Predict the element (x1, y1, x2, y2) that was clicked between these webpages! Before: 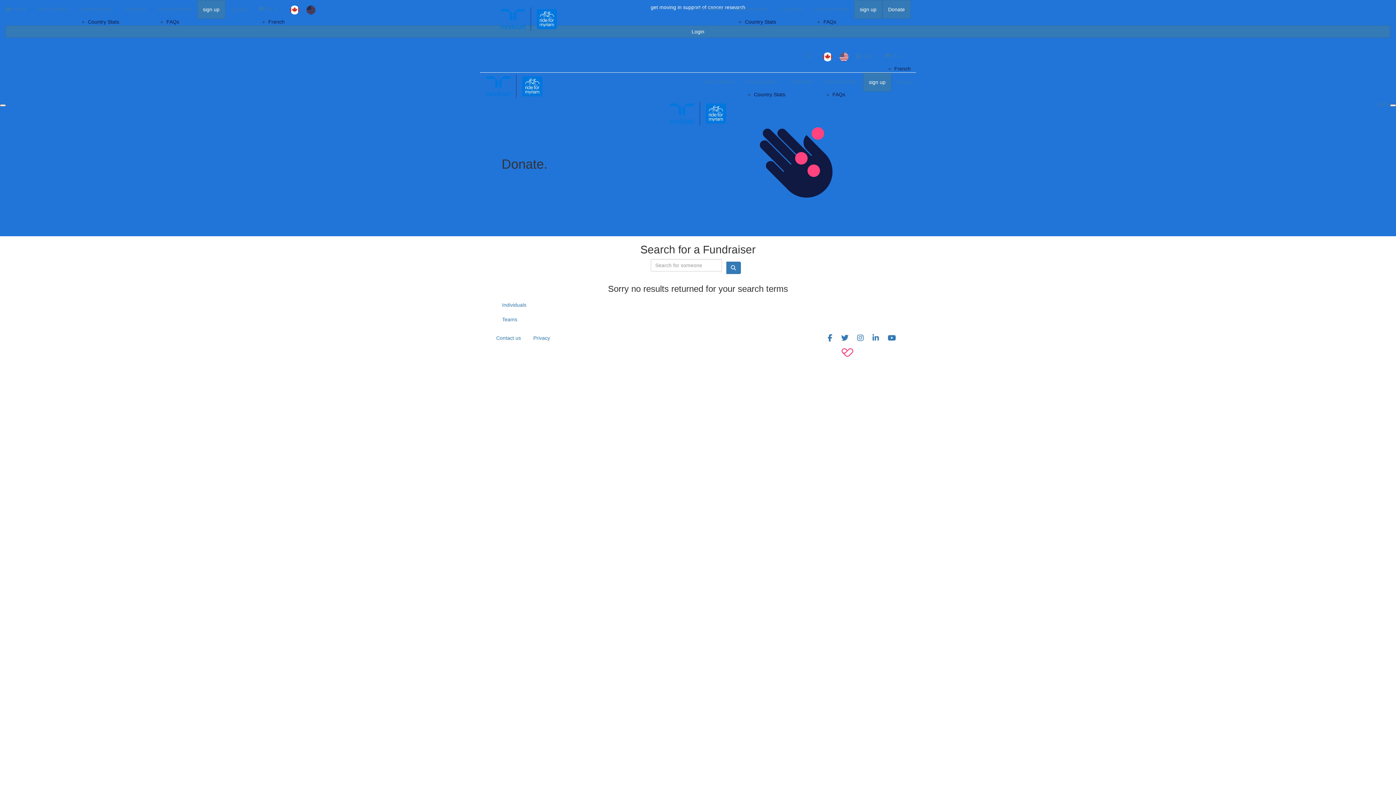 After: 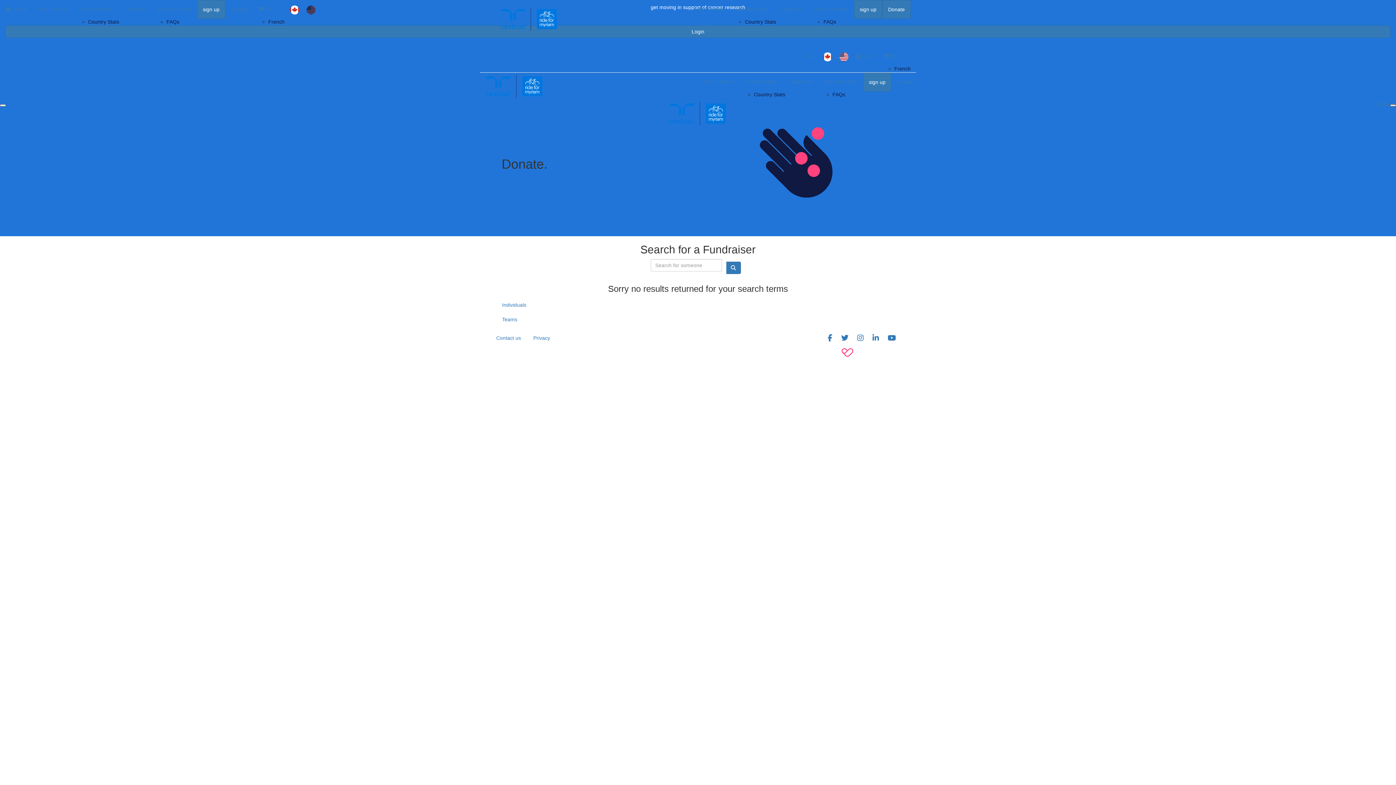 Action: label: Close bbox: (1390, 104, 1396, 106)